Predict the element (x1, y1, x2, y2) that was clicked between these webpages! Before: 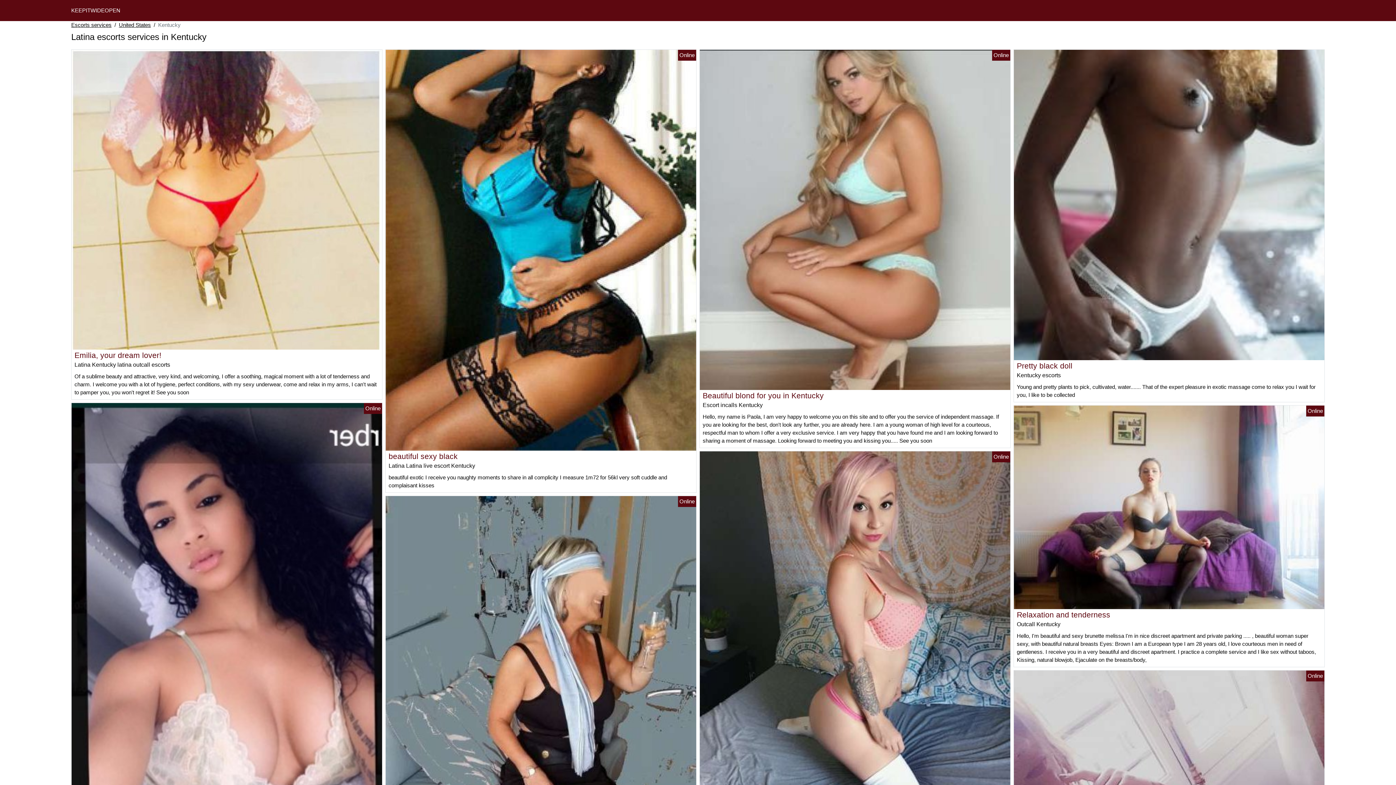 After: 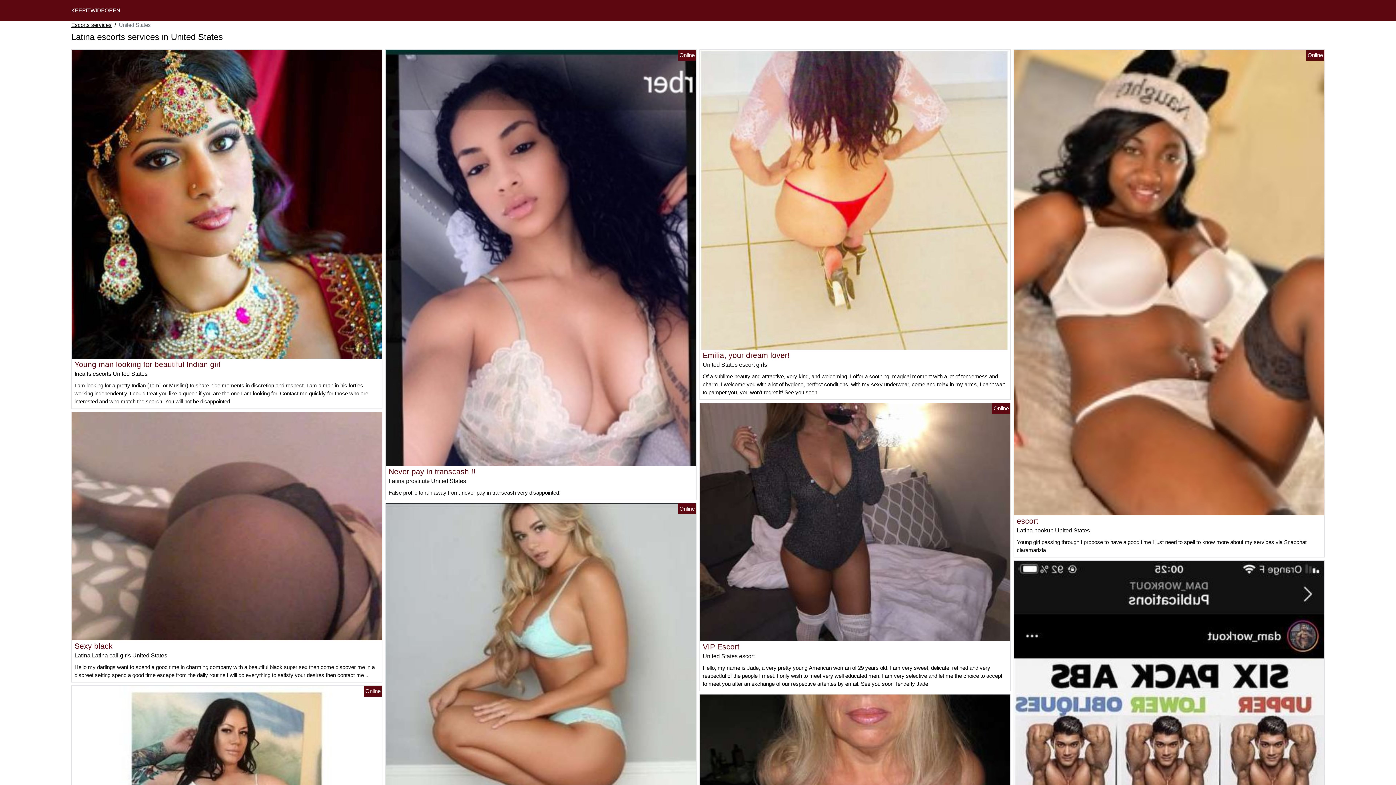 Action: bbox: (118, 21, 150, 29) label: United States